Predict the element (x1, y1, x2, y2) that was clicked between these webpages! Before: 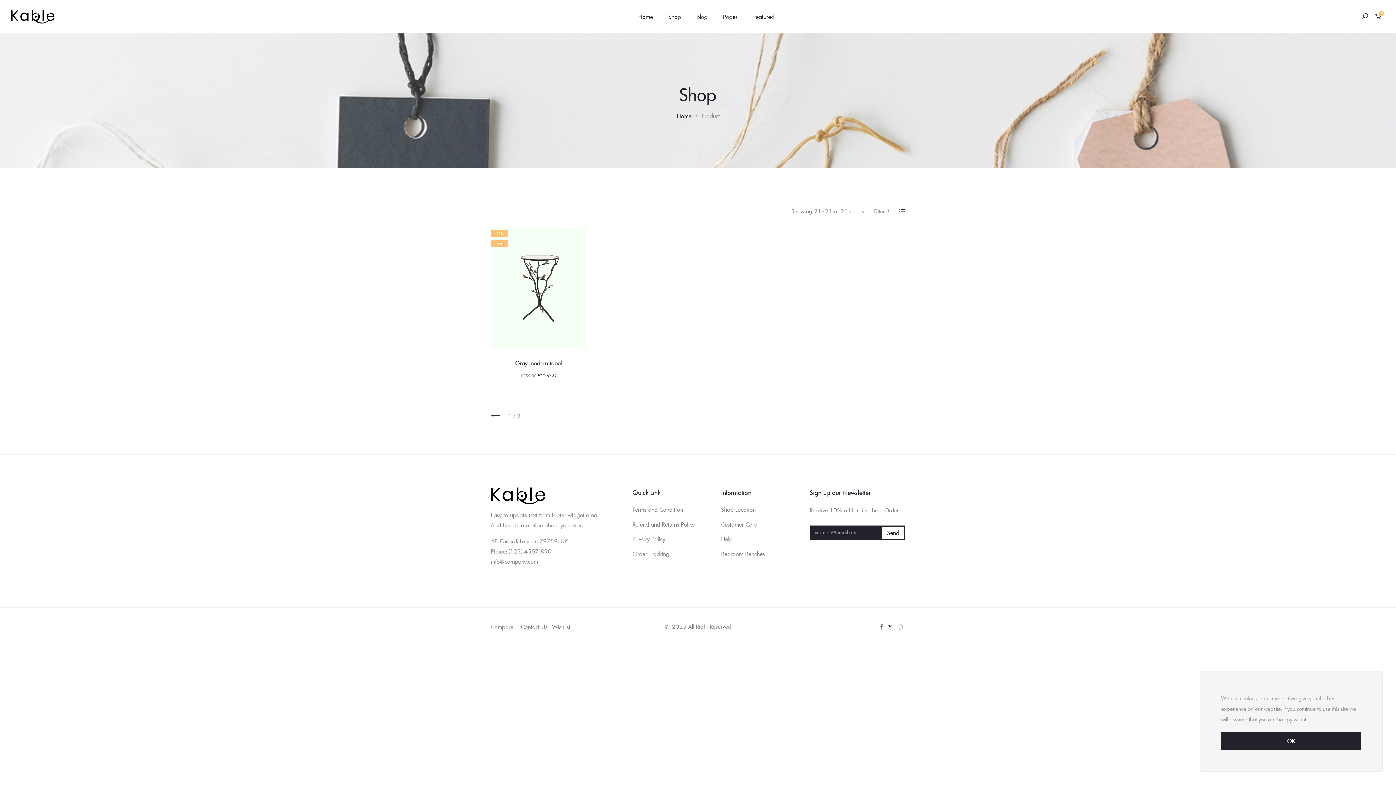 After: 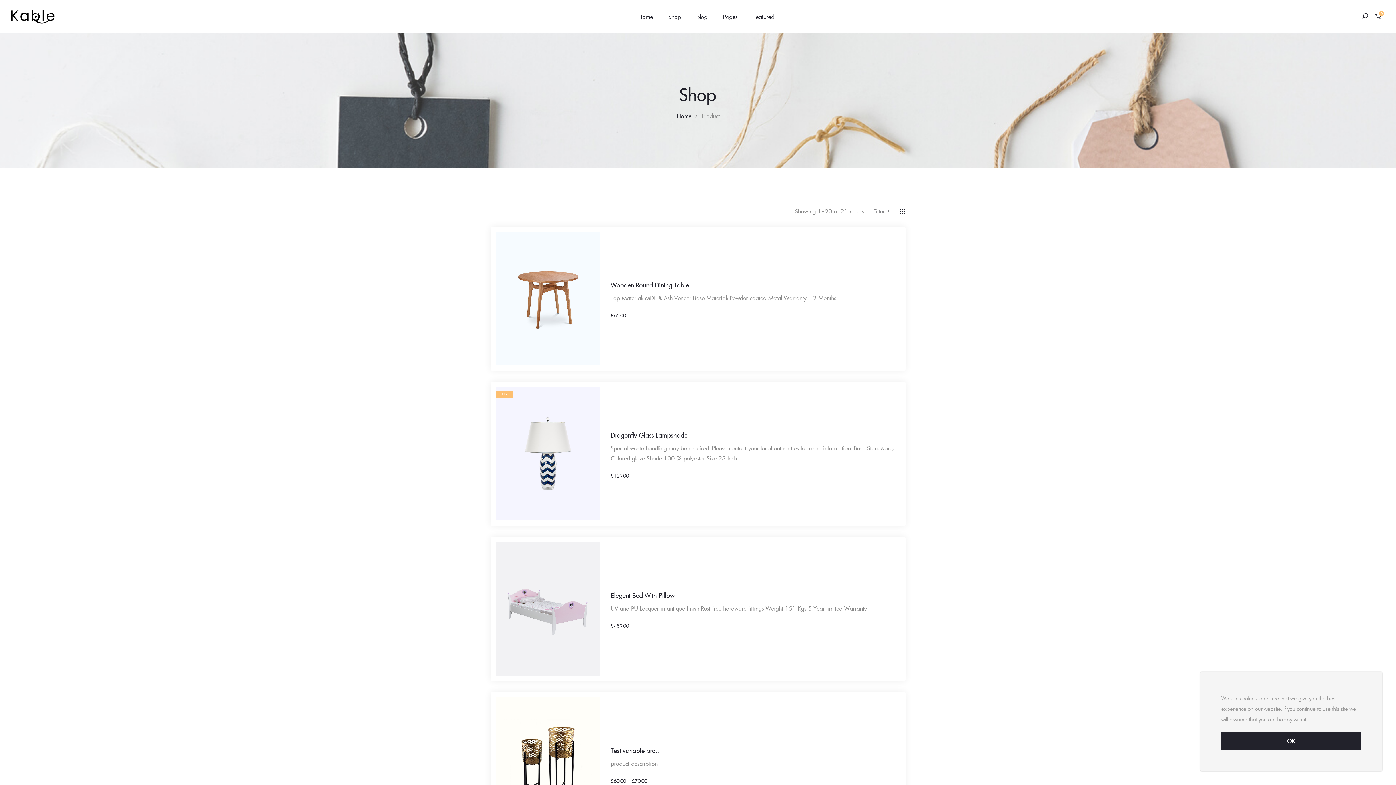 Action: bbox: (899, 208, 905, 214)